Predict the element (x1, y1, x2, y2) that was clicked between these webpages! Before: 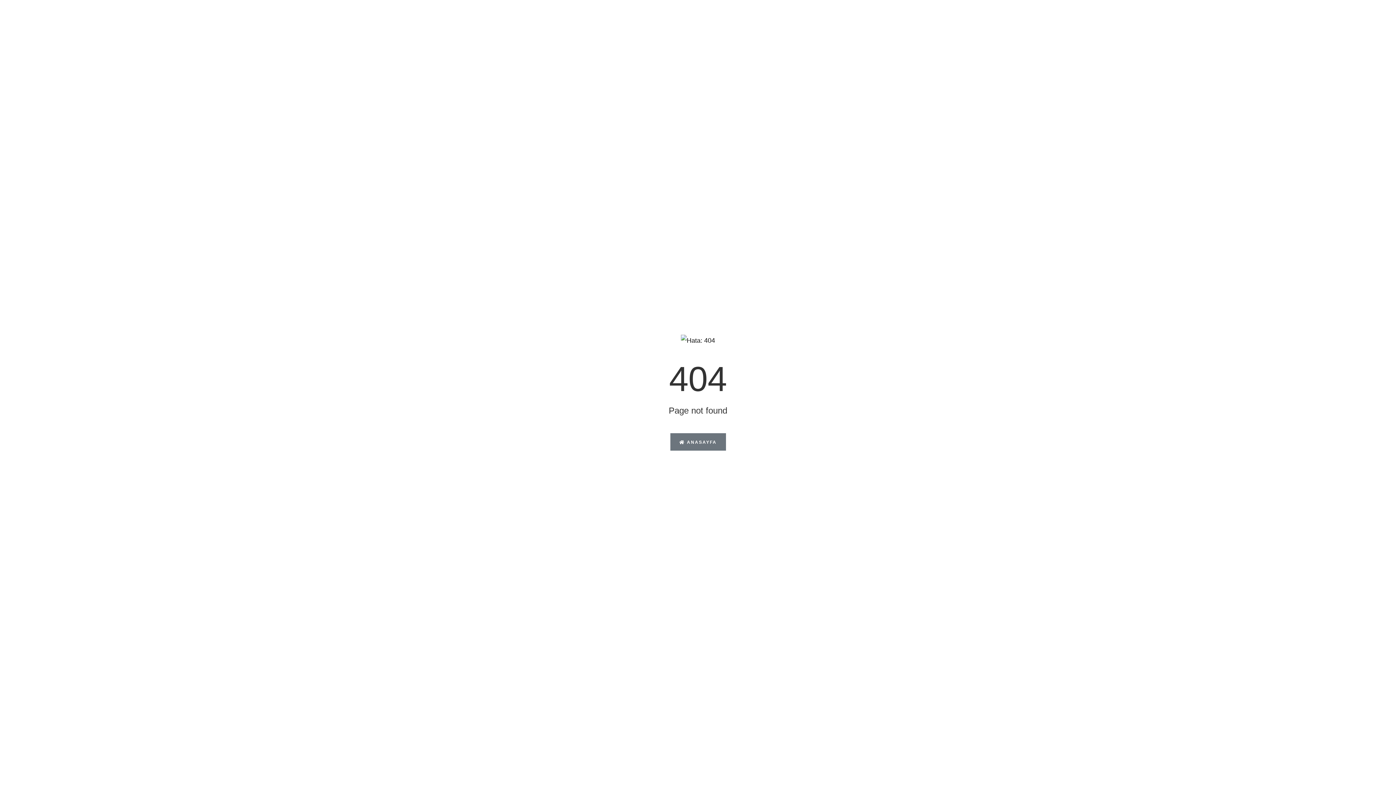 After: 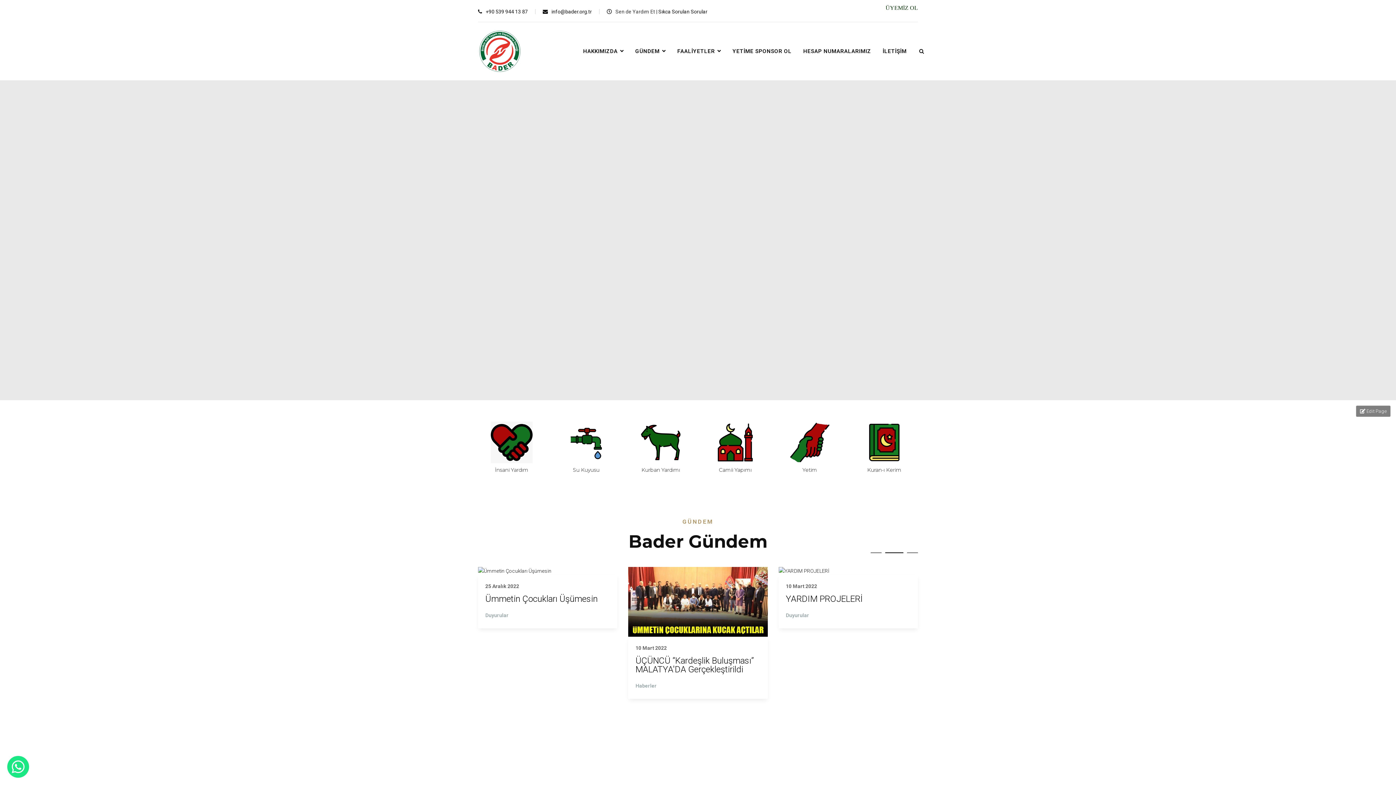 Action: bbox: (670, 433, 726, 450) label:  ANASAYFA